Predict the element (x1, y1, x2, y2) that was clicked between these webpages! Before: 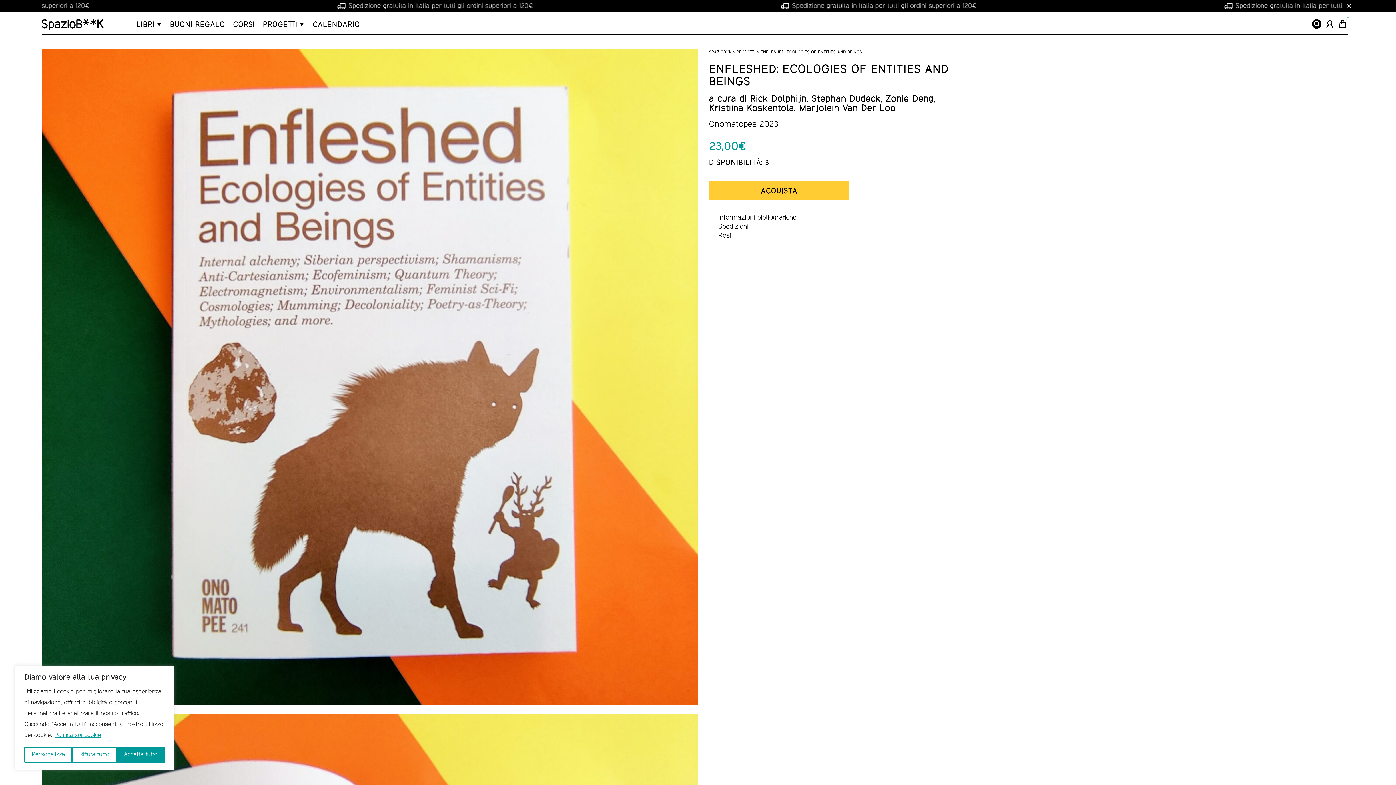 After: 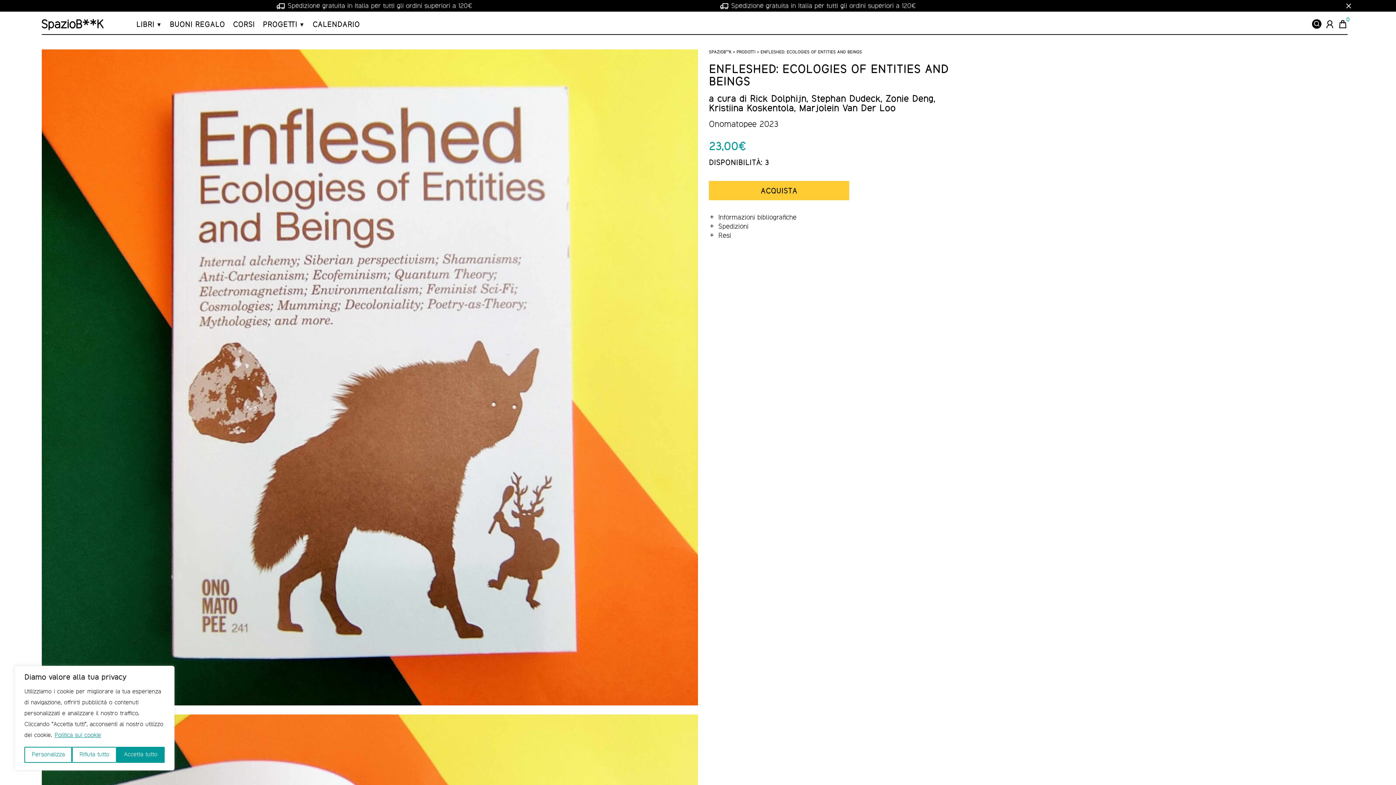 Action: label: Politica sui cookie bbox: (54, 733, 101, 738)